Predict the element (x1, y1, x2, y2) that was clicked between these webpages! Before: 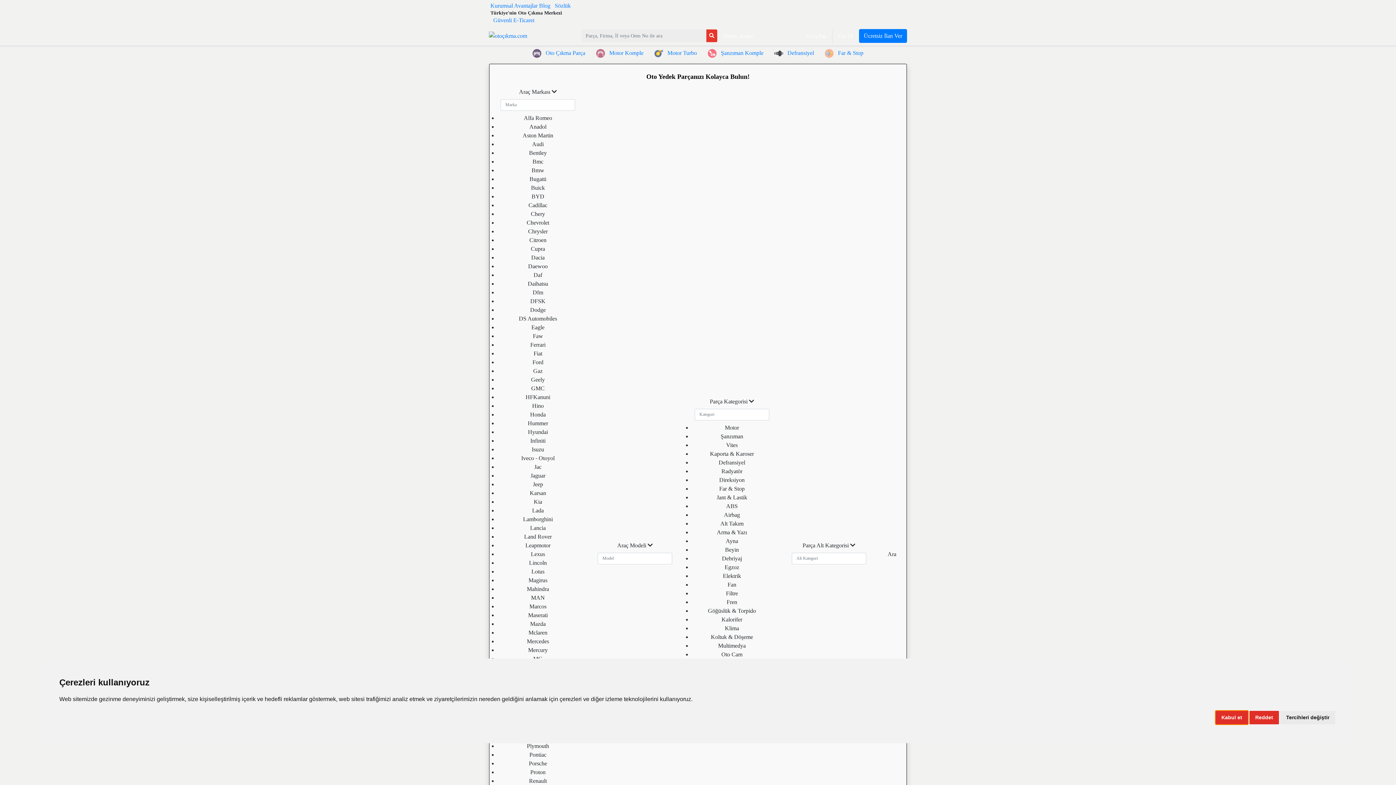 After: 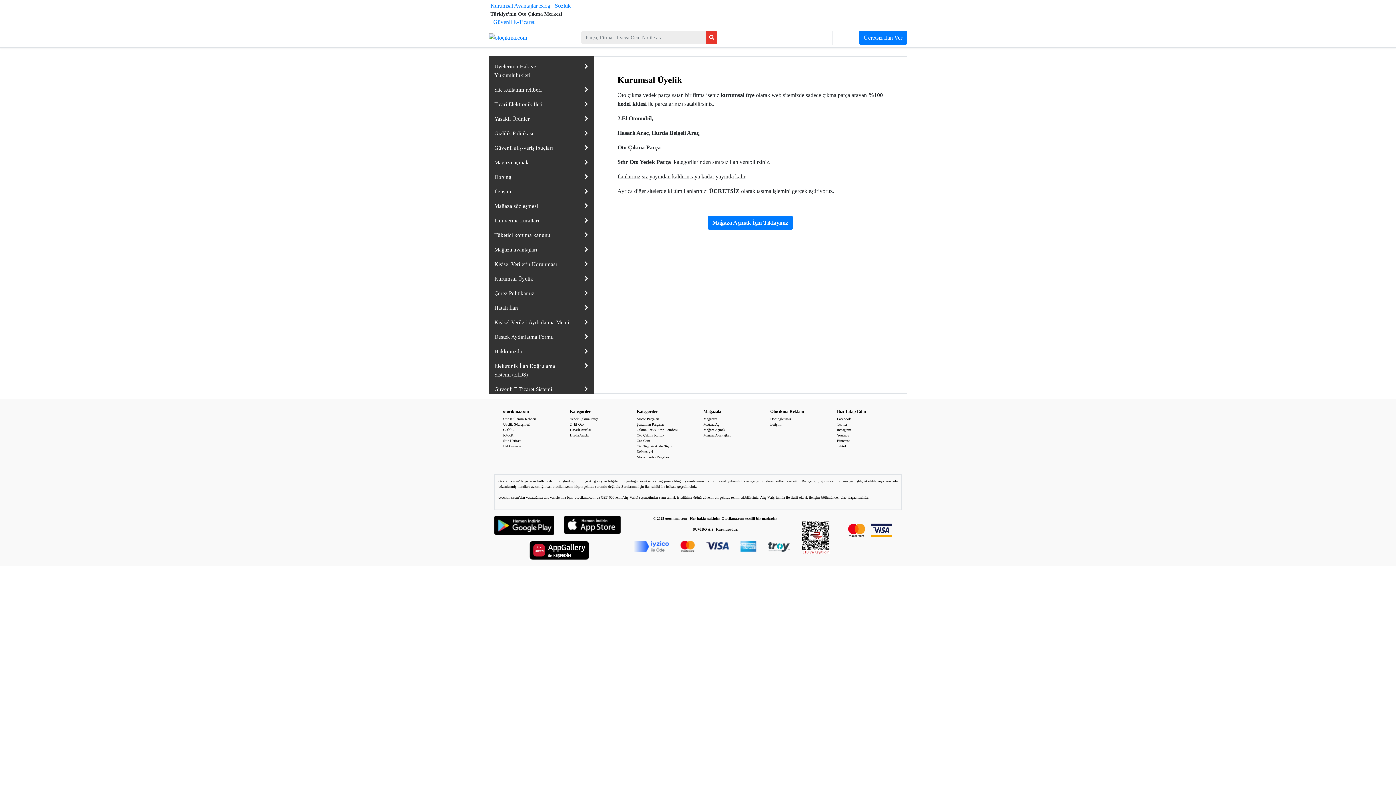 Action: label: Kurumsal Avantajlar bbox: (490, 2, 537, 8)